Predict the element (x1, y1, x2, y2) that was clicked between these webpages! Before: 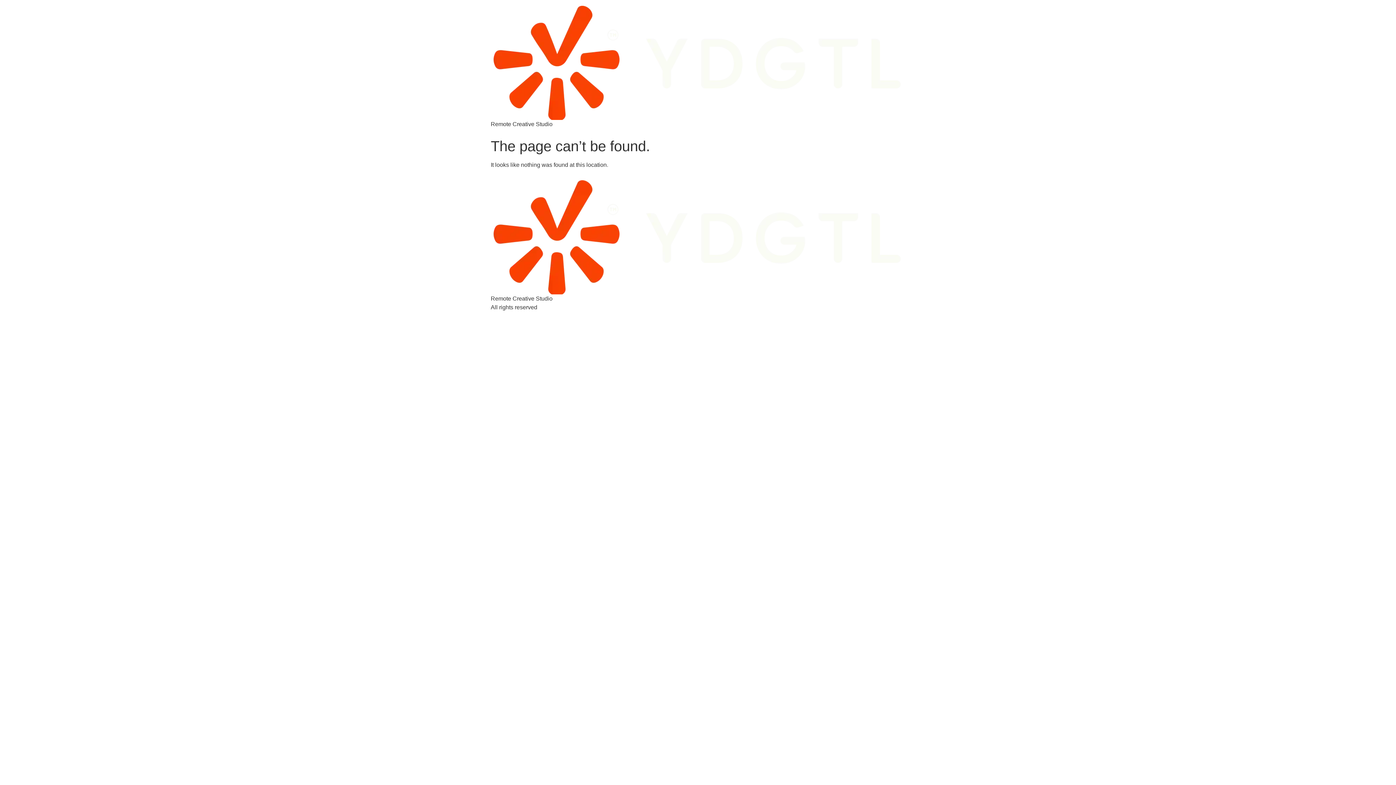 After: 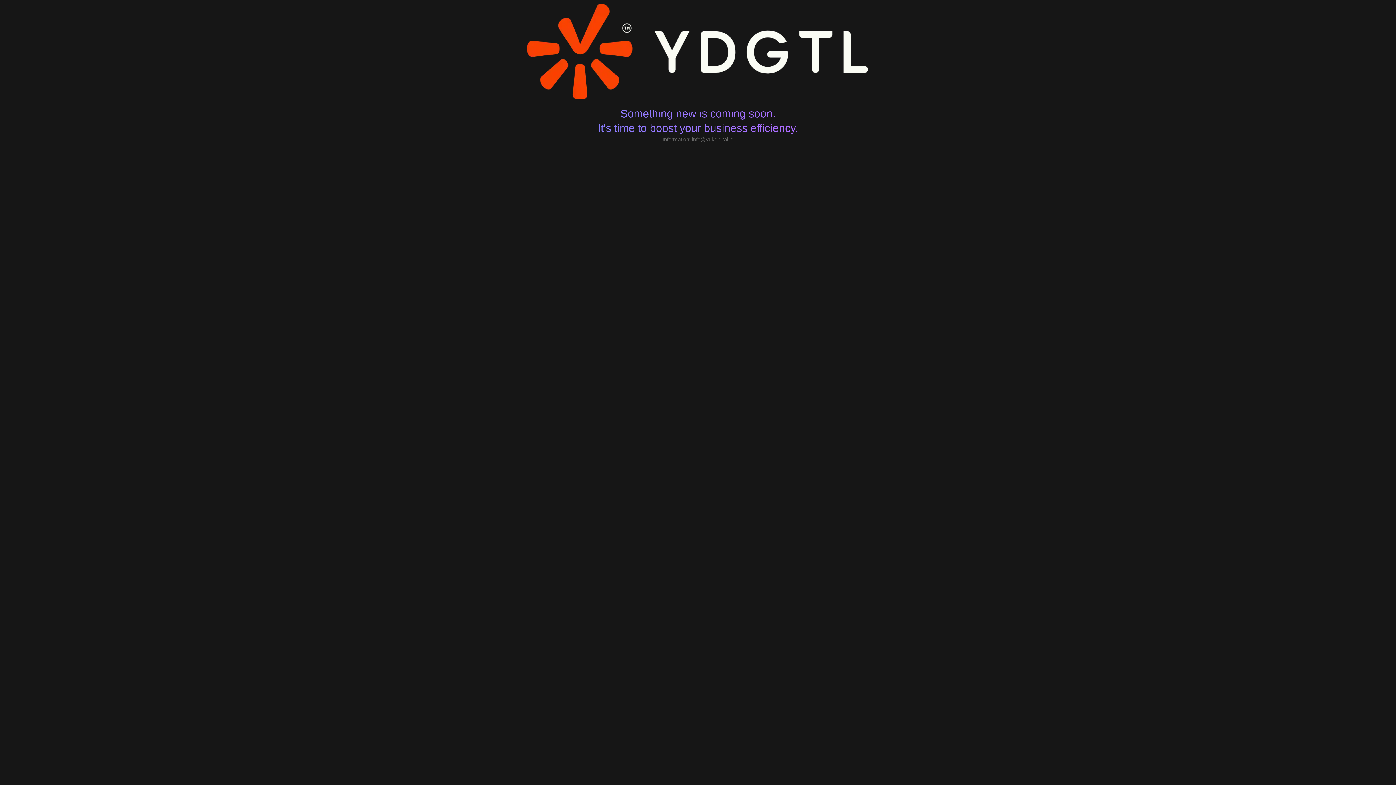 Action: bbox: (490, 180, 905, 294)